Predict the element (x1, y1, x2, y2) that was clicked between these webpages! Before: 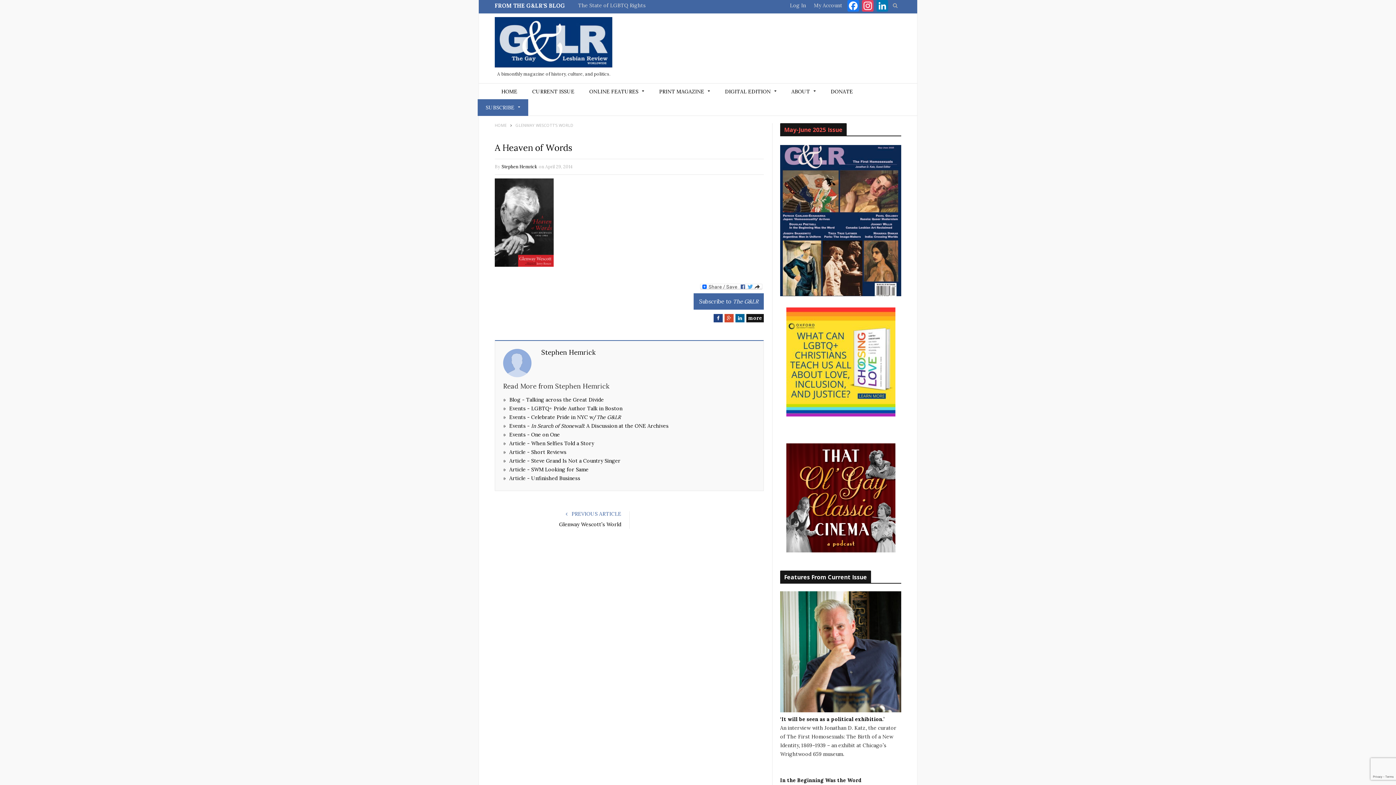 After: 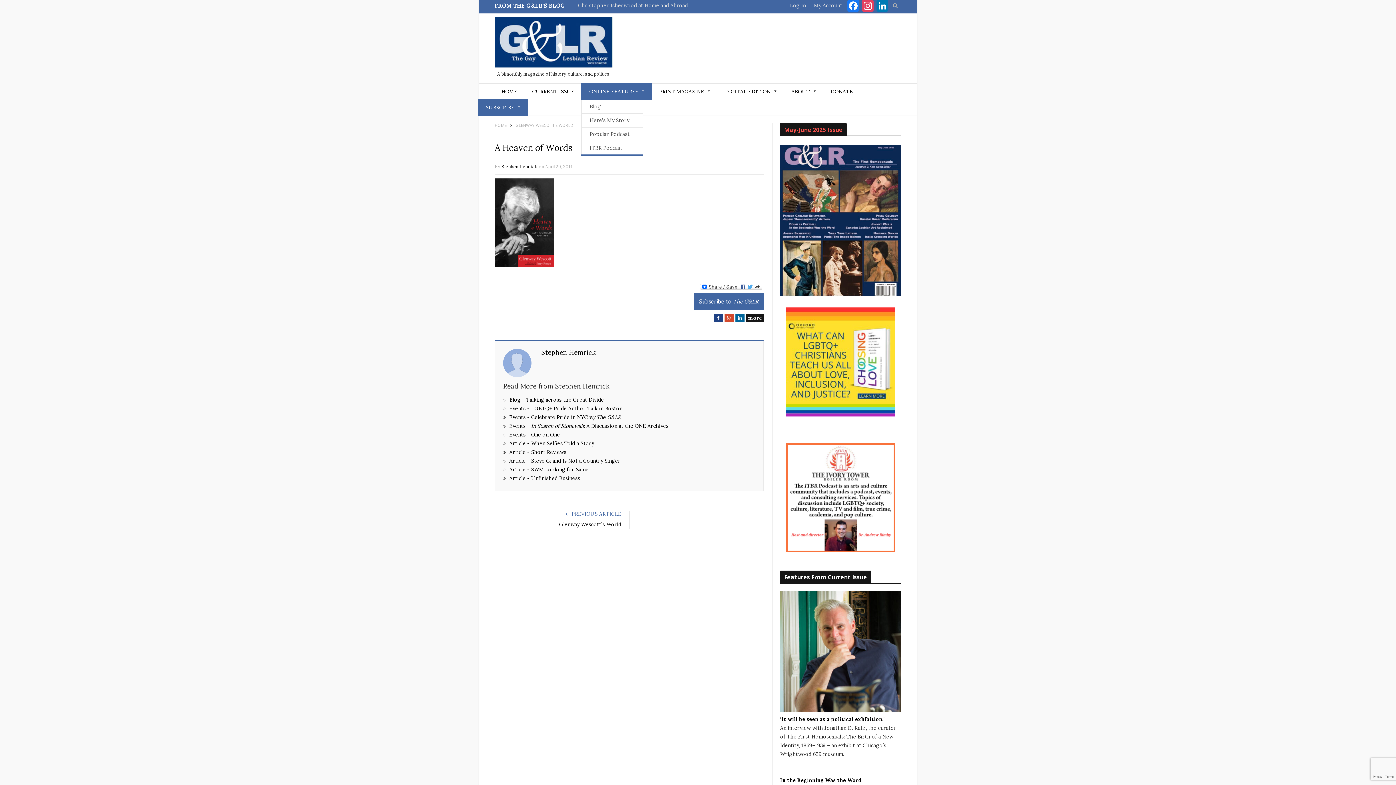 Action: bbox: (581, 83, 652, 100) label: ONLINE FEATURES